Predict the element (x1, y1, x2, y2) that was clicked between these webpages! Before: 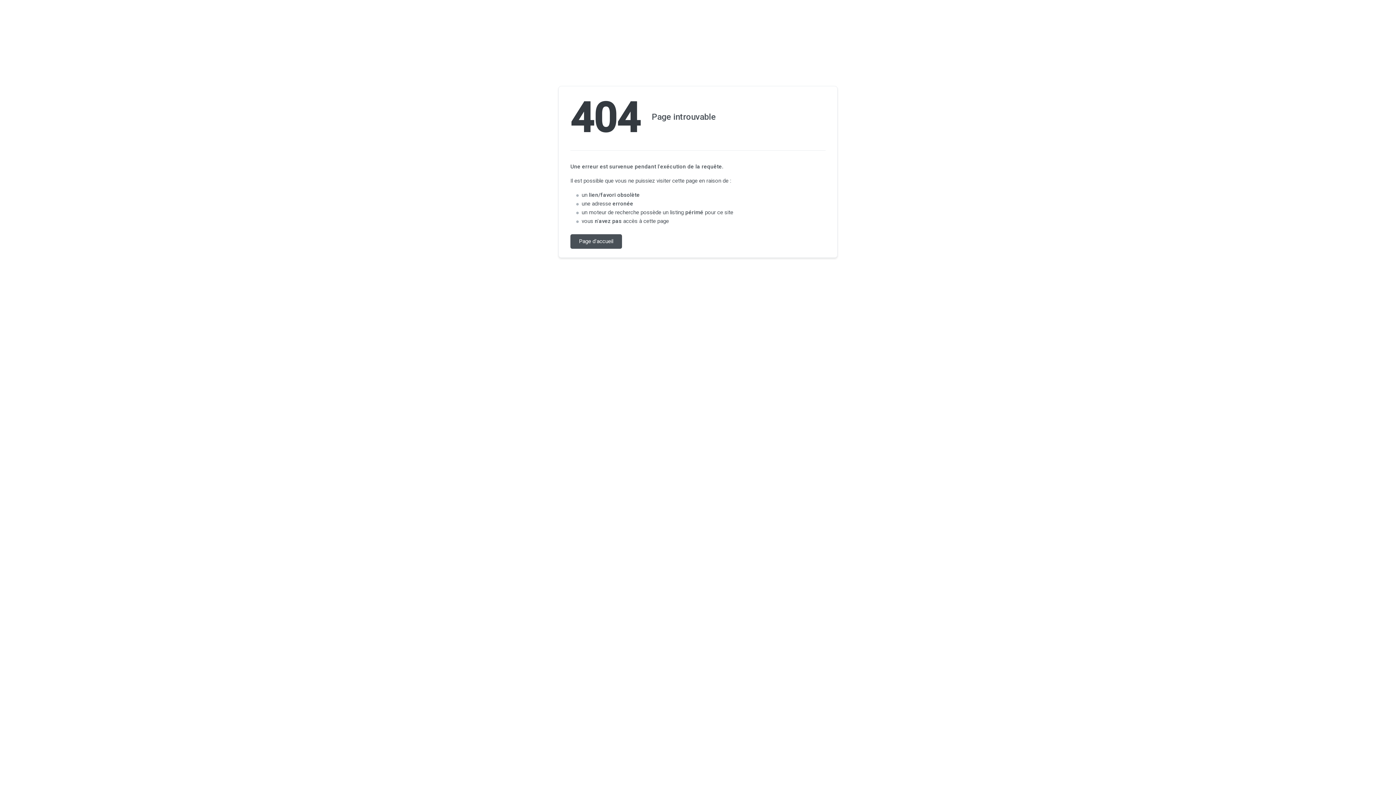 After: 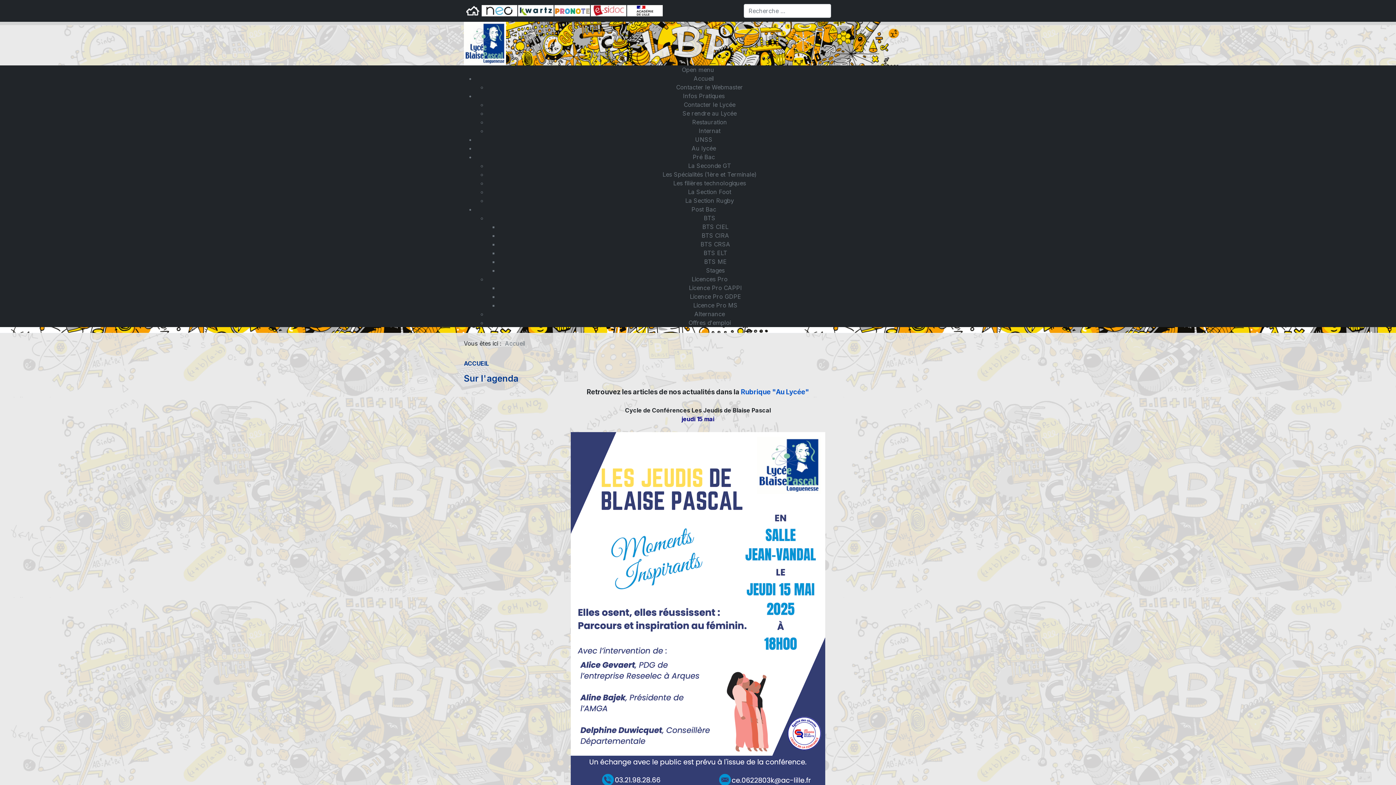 Action: label: Page d'accueil bbox: (570, 234, 622, 248)